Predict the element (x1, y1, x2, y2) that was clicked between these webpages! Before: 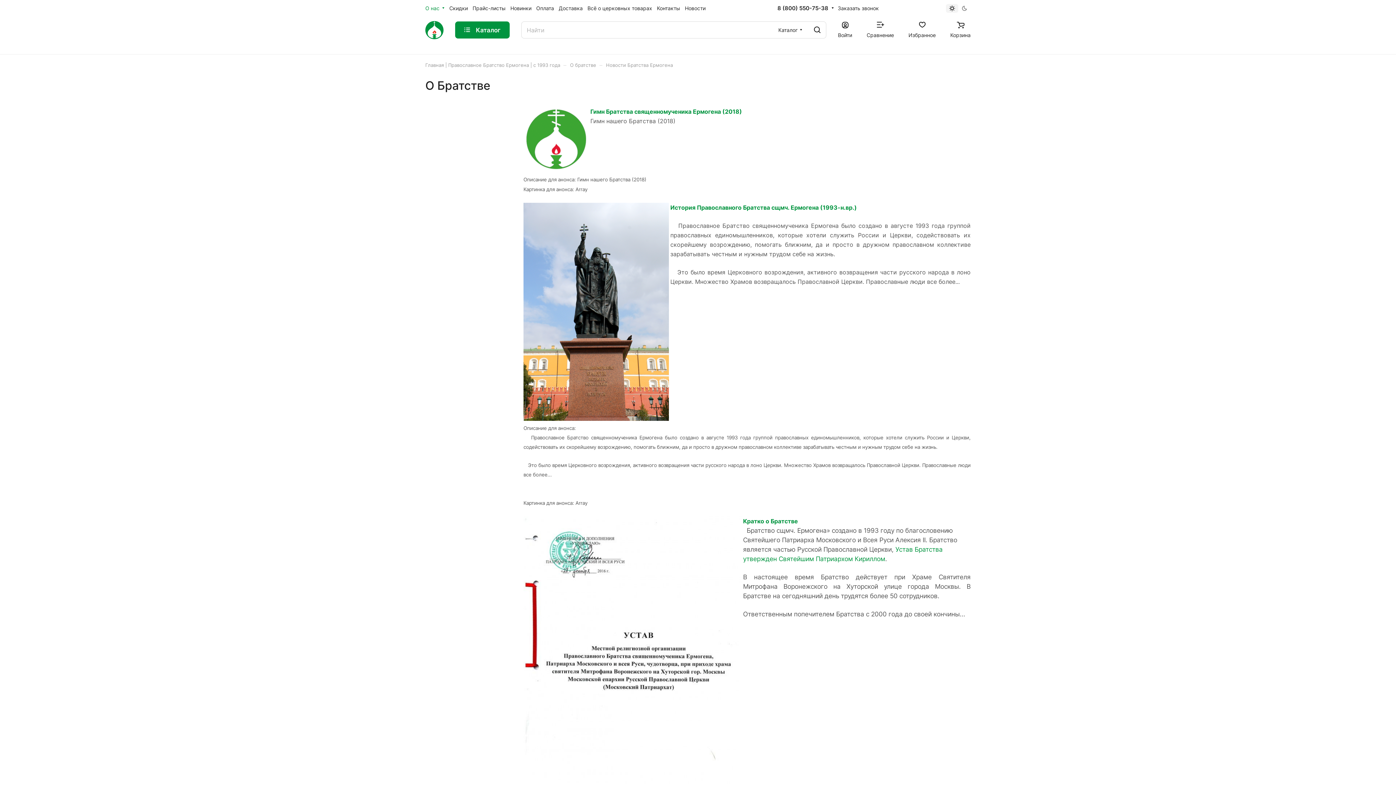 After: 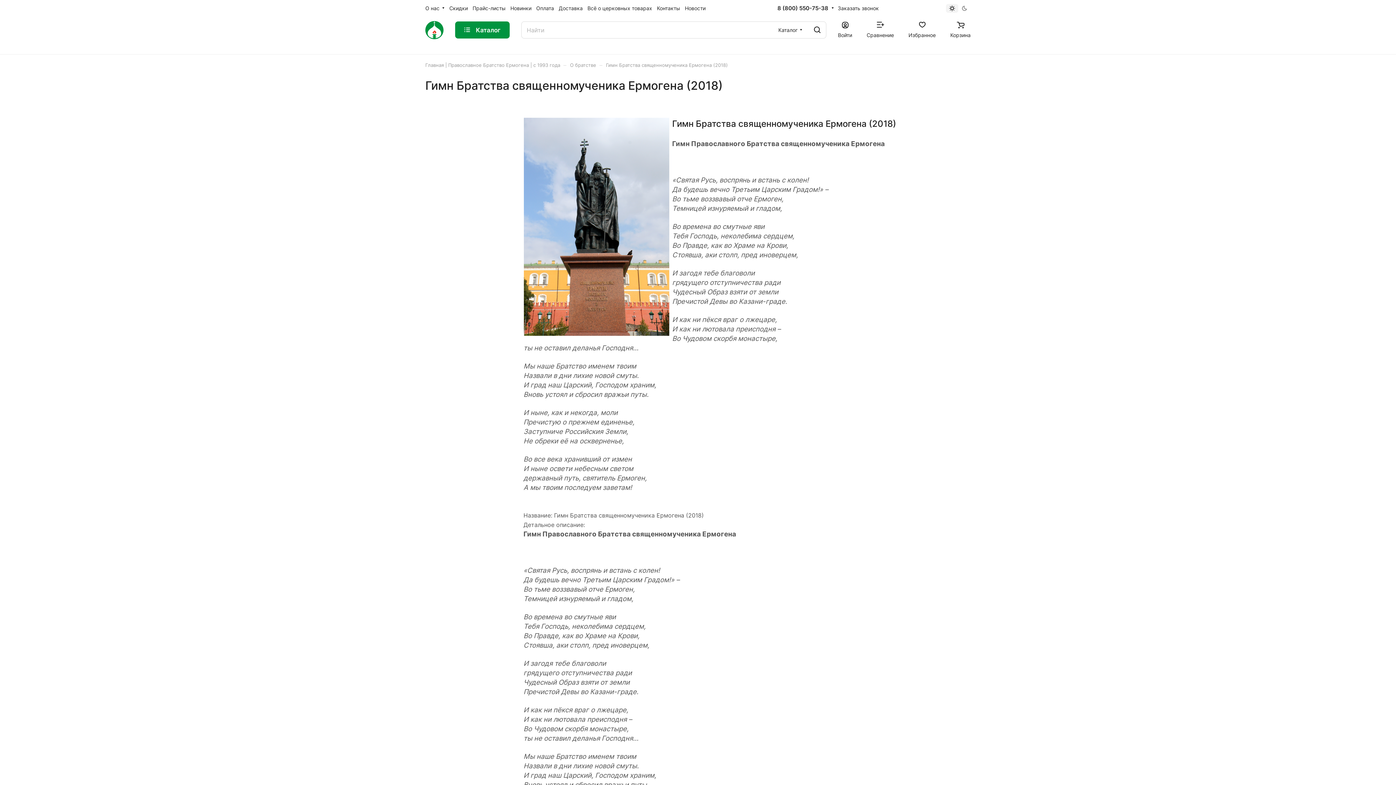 Action: label: Гимн Братства священномученика Ермогена (2018) bbox: (590, 108, 742, 115)